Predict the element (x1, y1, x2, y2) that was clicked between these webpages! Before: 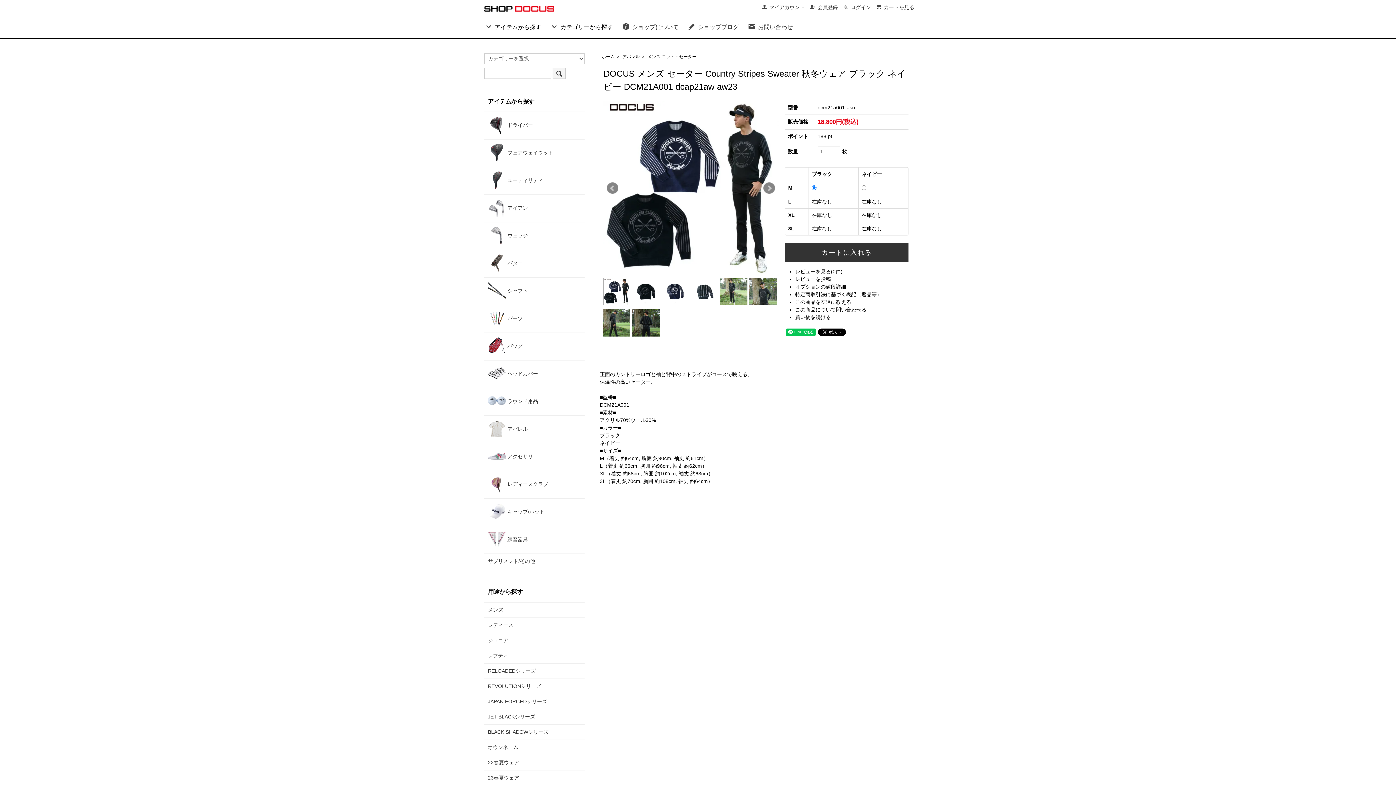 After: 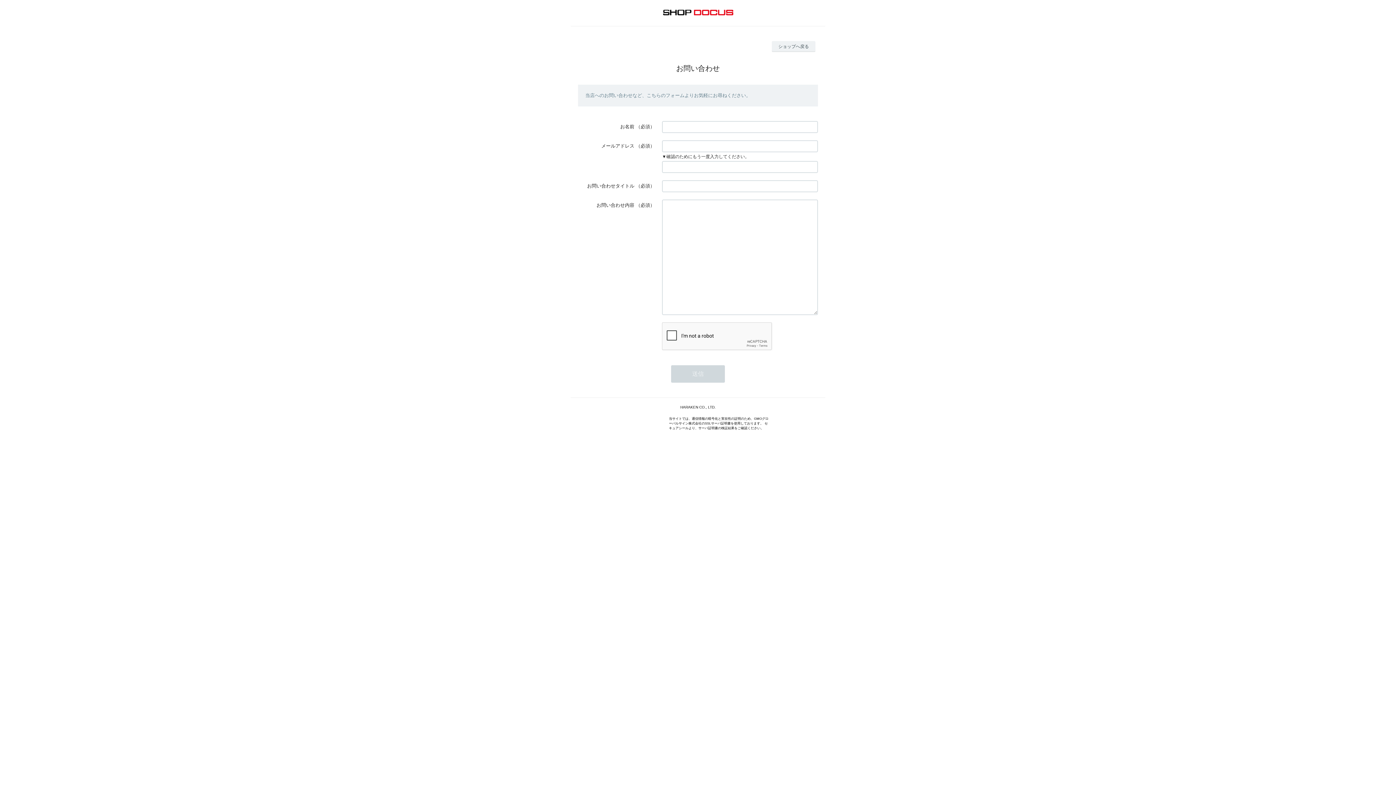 Action: label: お問い合わせ bbox: (747, 22, 793, 30)